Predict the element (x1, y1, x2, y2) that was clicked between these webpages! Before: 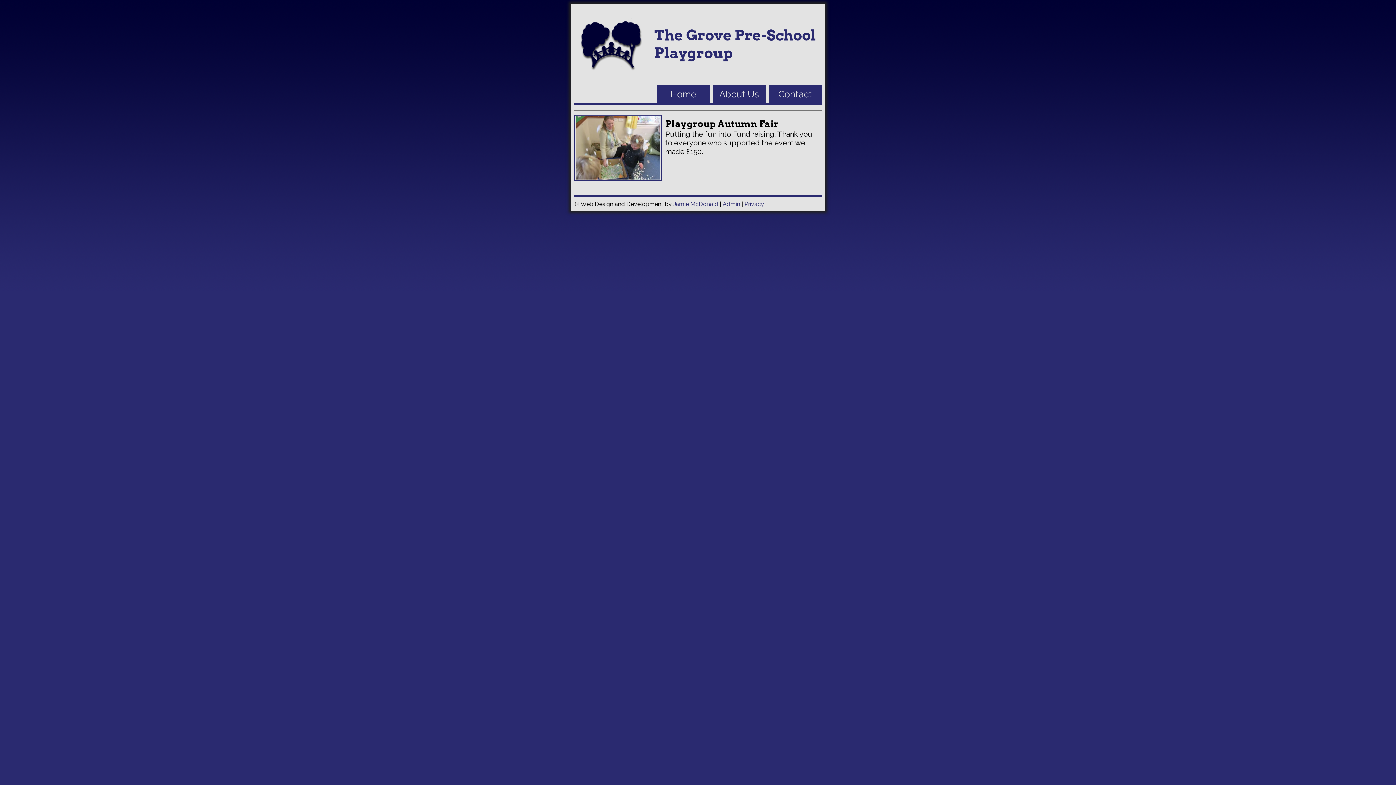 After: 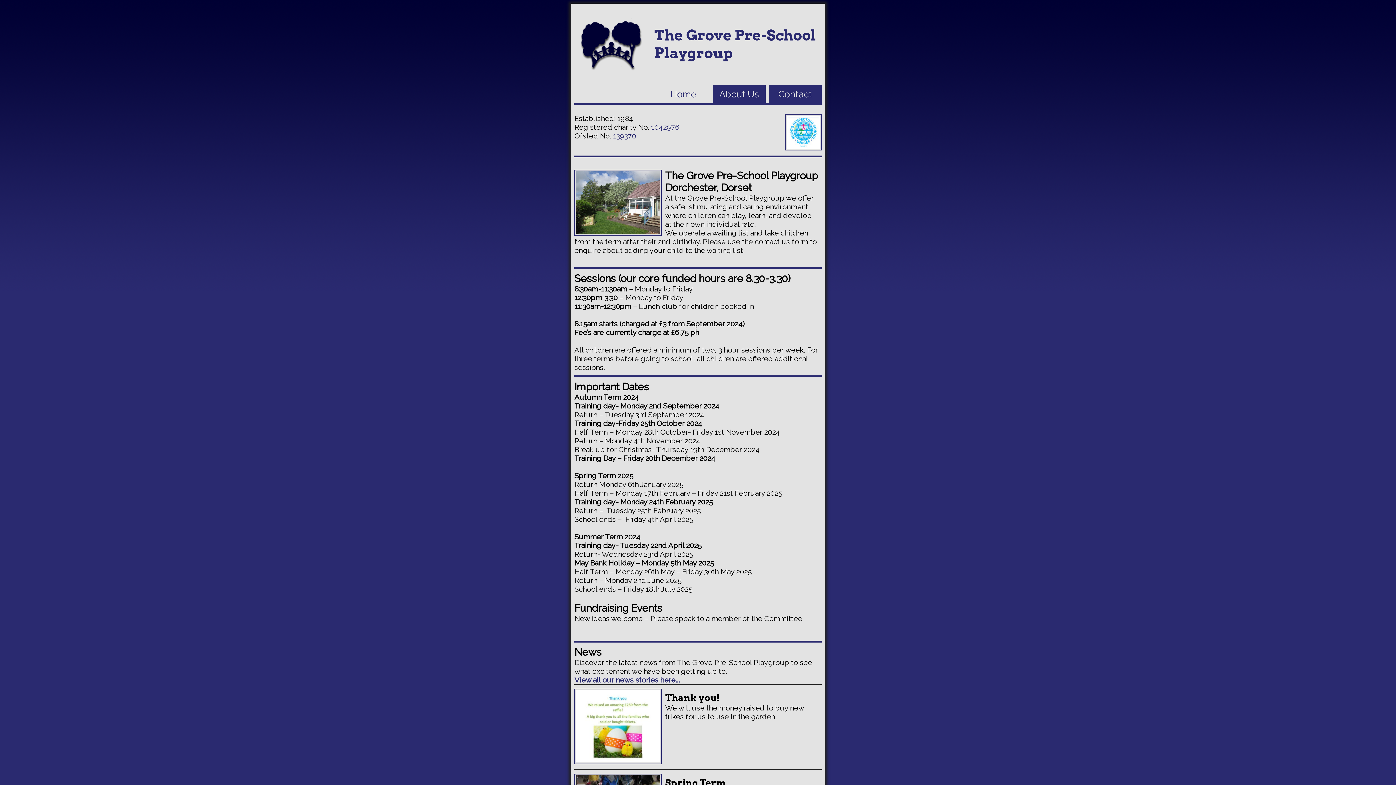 Action: bbox: (574, 74, 647, 81)